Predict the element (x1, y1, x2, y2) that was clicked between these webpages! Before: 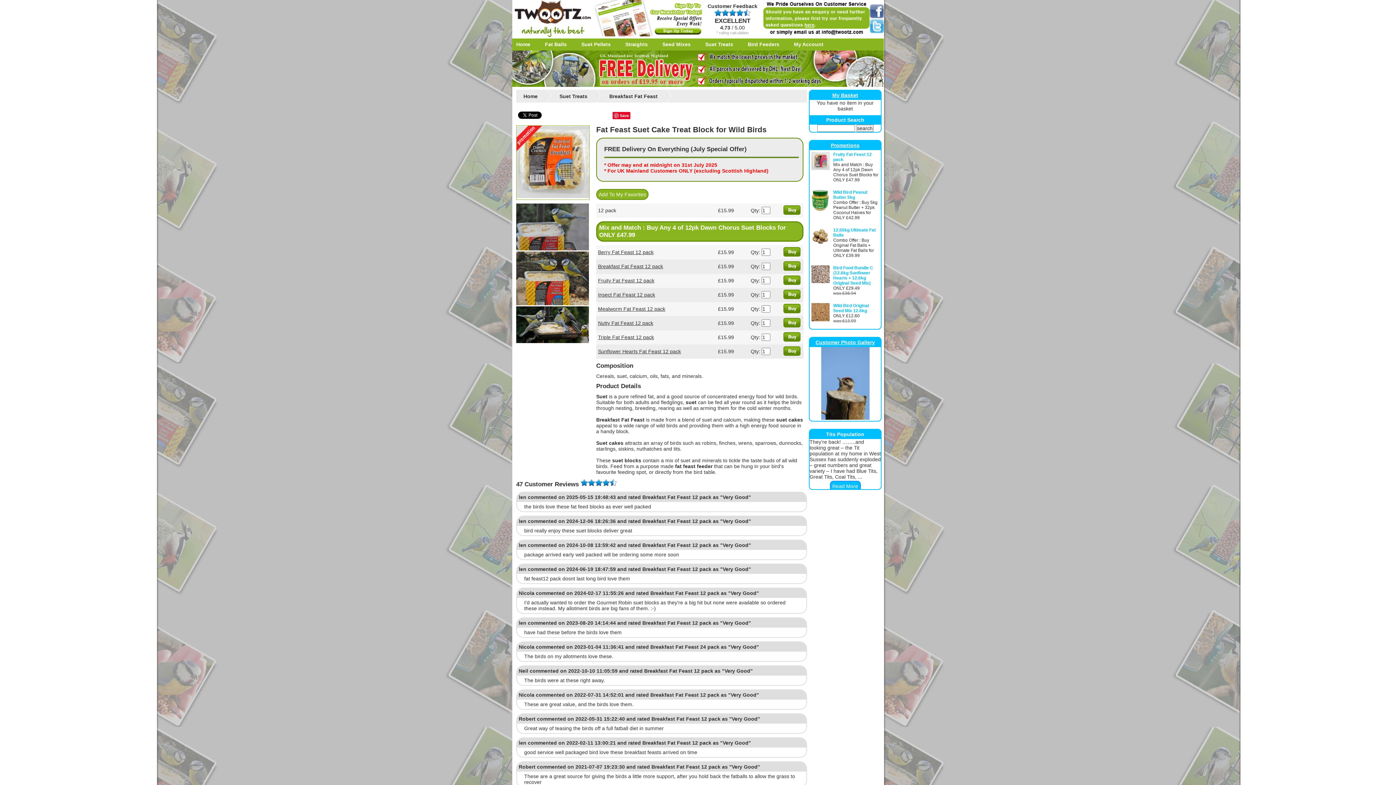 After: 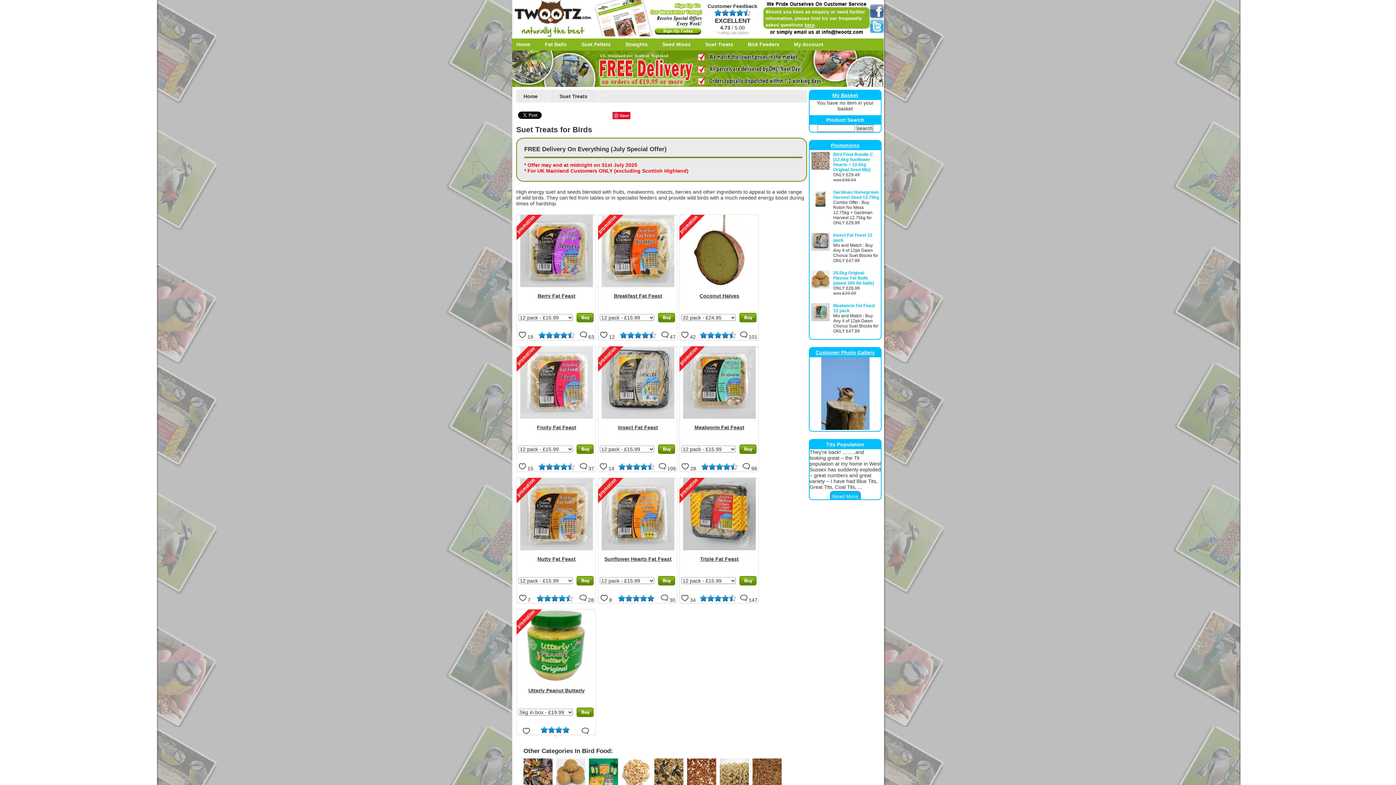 Action: bbox: (701, 38, 744, 50) label: Suet Treats